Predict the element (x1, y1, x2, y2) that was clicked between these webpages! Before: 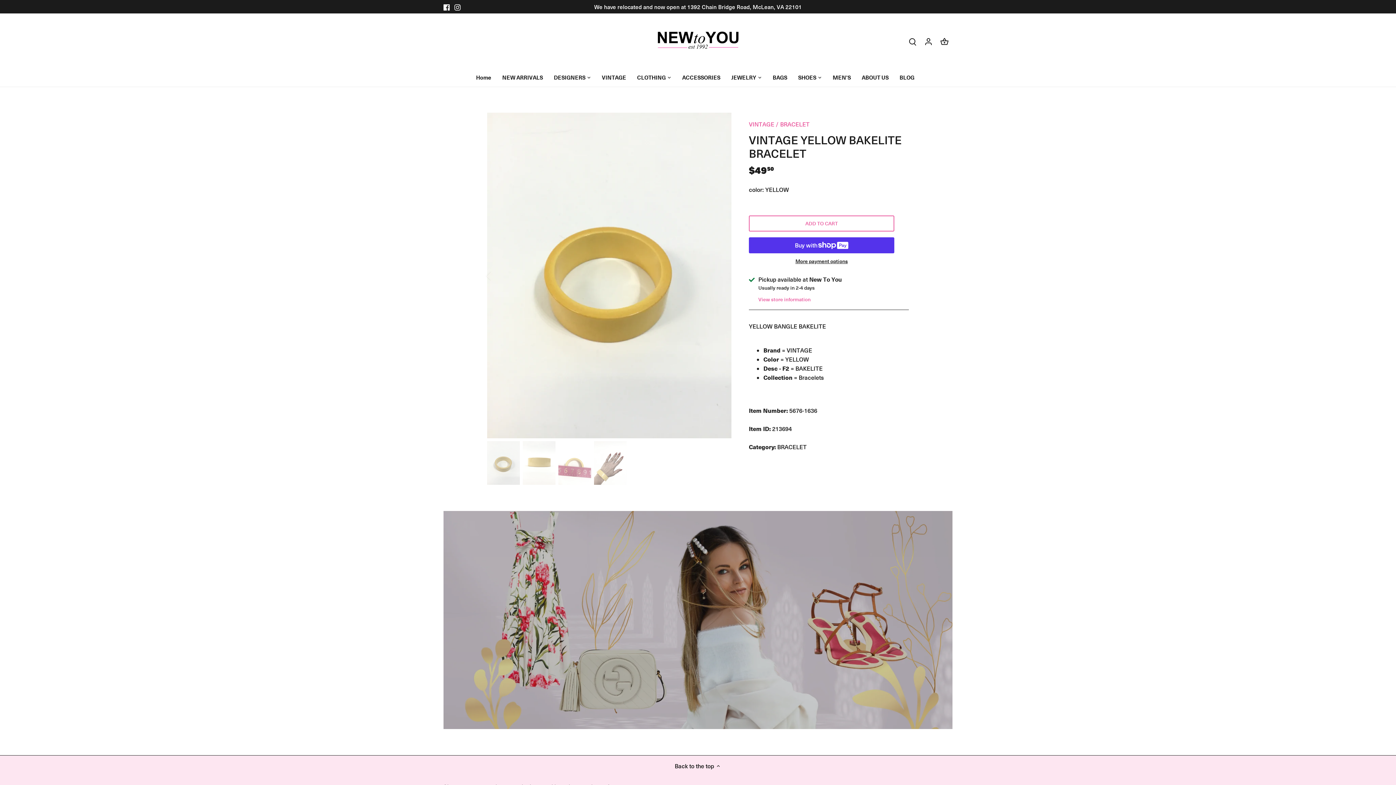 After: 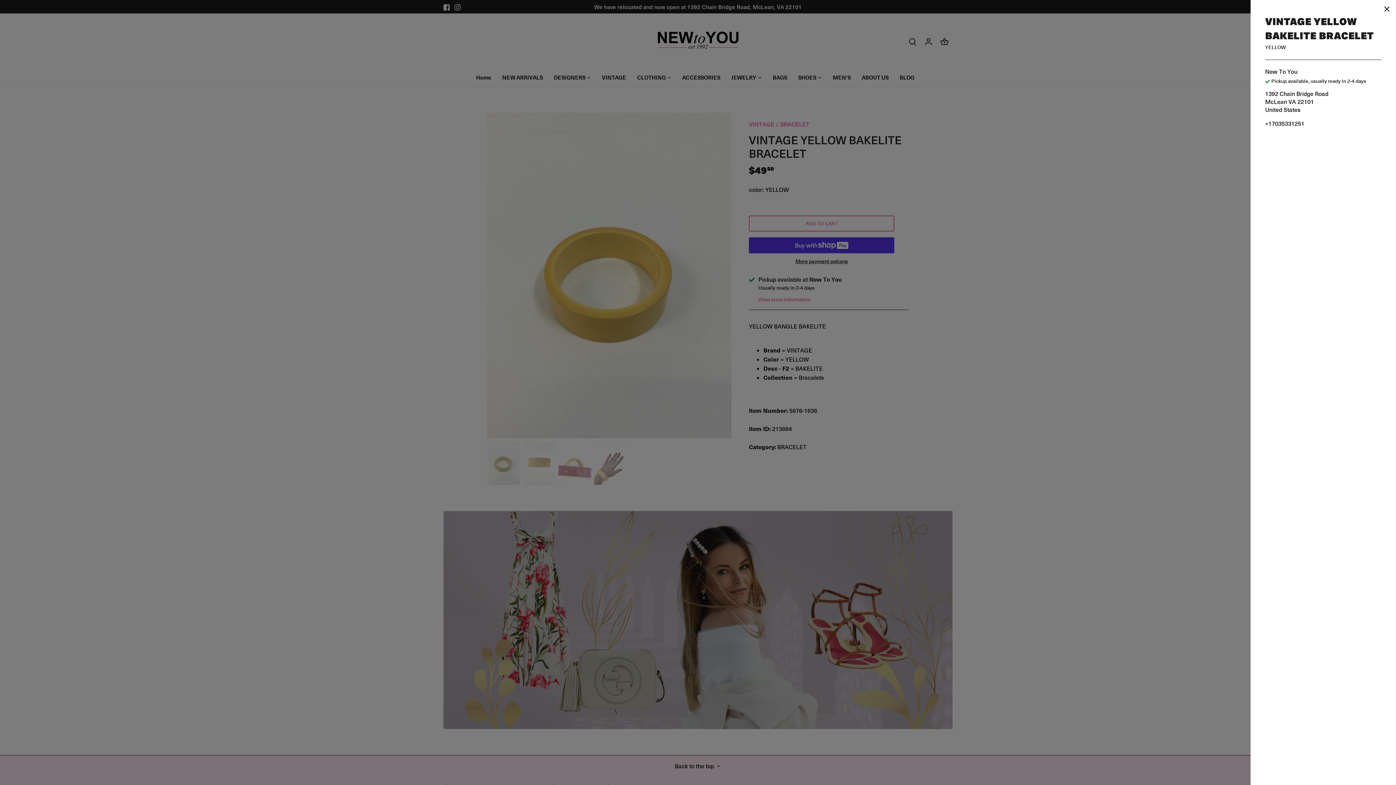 Action: bbox: (758, 295, 810, 302) label: View store information